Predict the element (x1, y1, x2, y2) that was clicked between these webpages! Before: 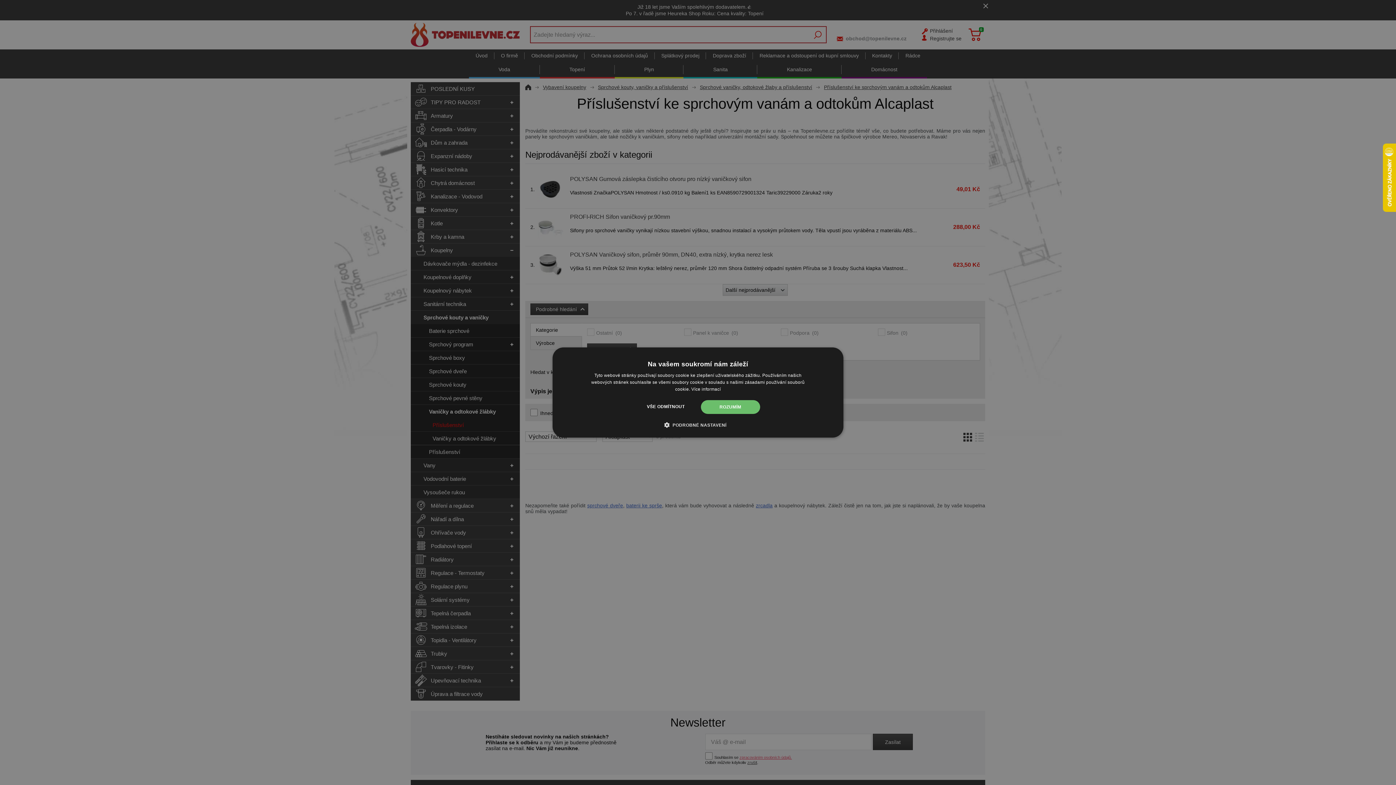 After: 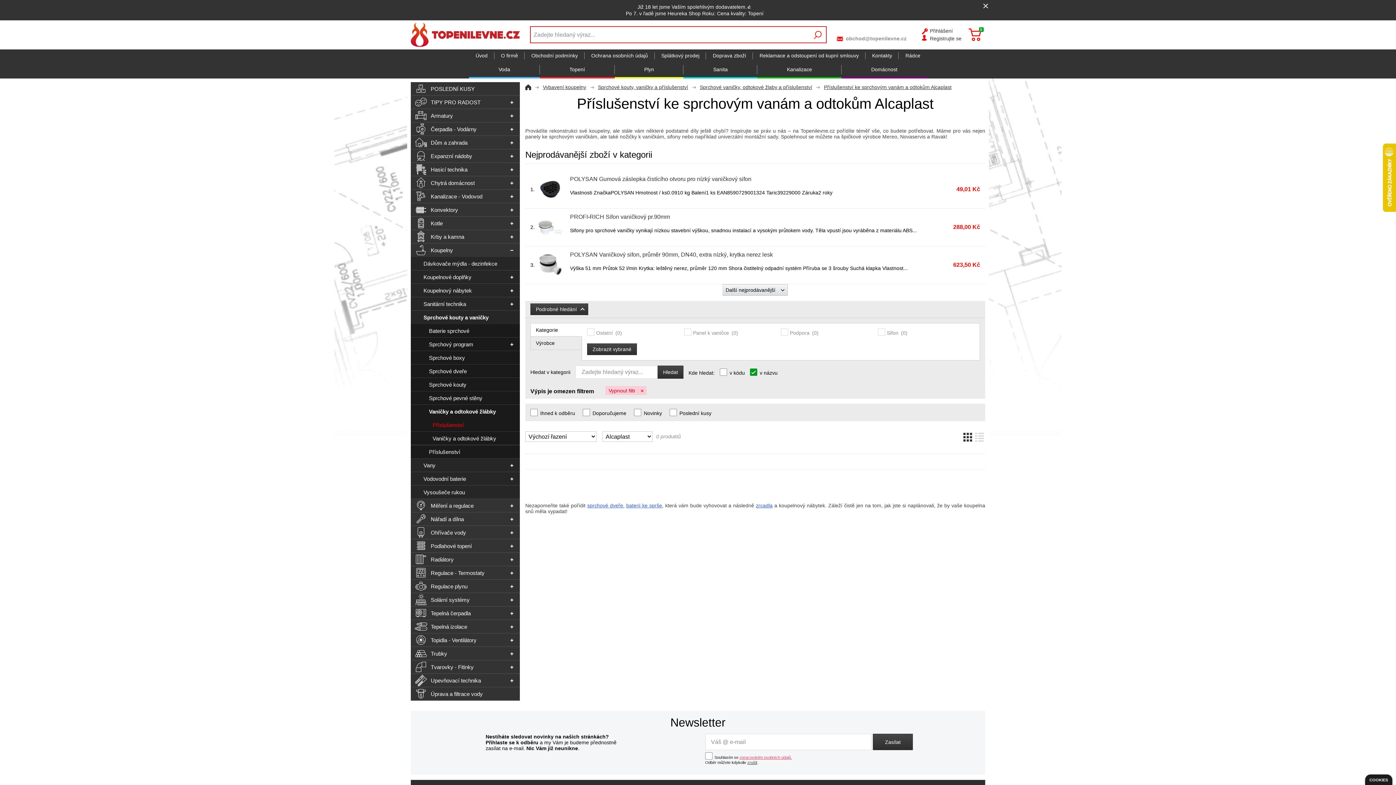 Action: label: VŠE ODMÍTNOUT bbox: (636, 400, 695, 414)